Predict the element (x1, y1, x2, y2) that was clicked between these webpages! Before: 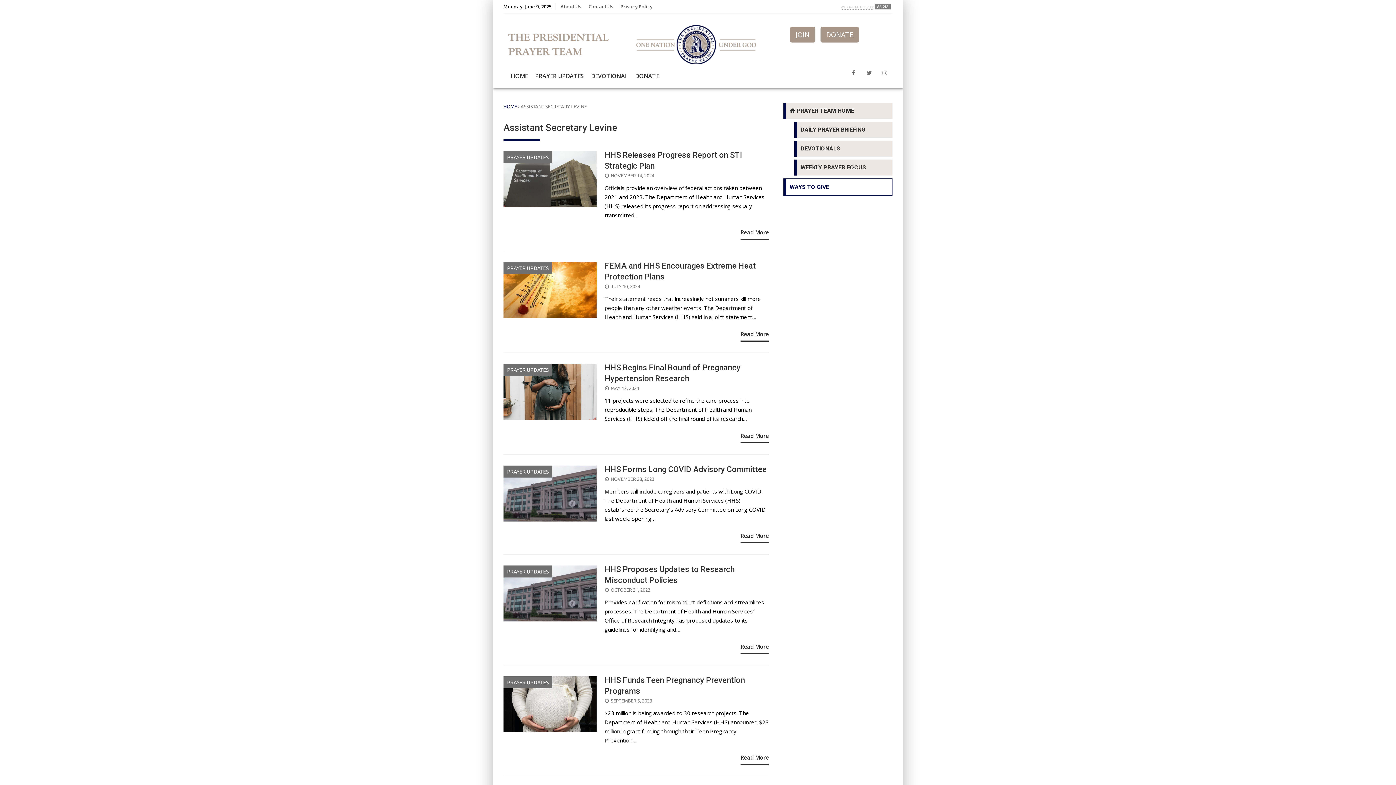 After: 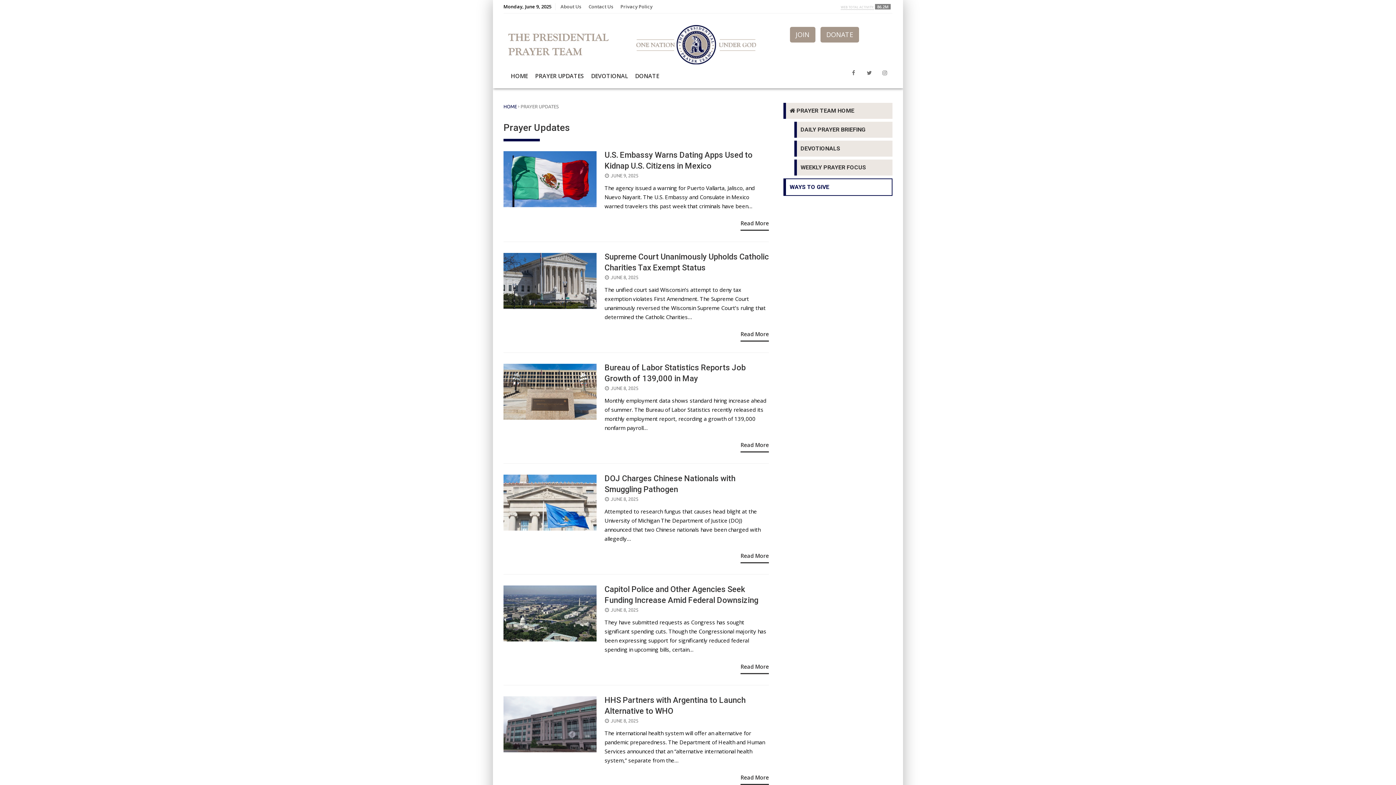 Action: label: PRAYER UPDATES bbox: (507, 569, 548, 575)